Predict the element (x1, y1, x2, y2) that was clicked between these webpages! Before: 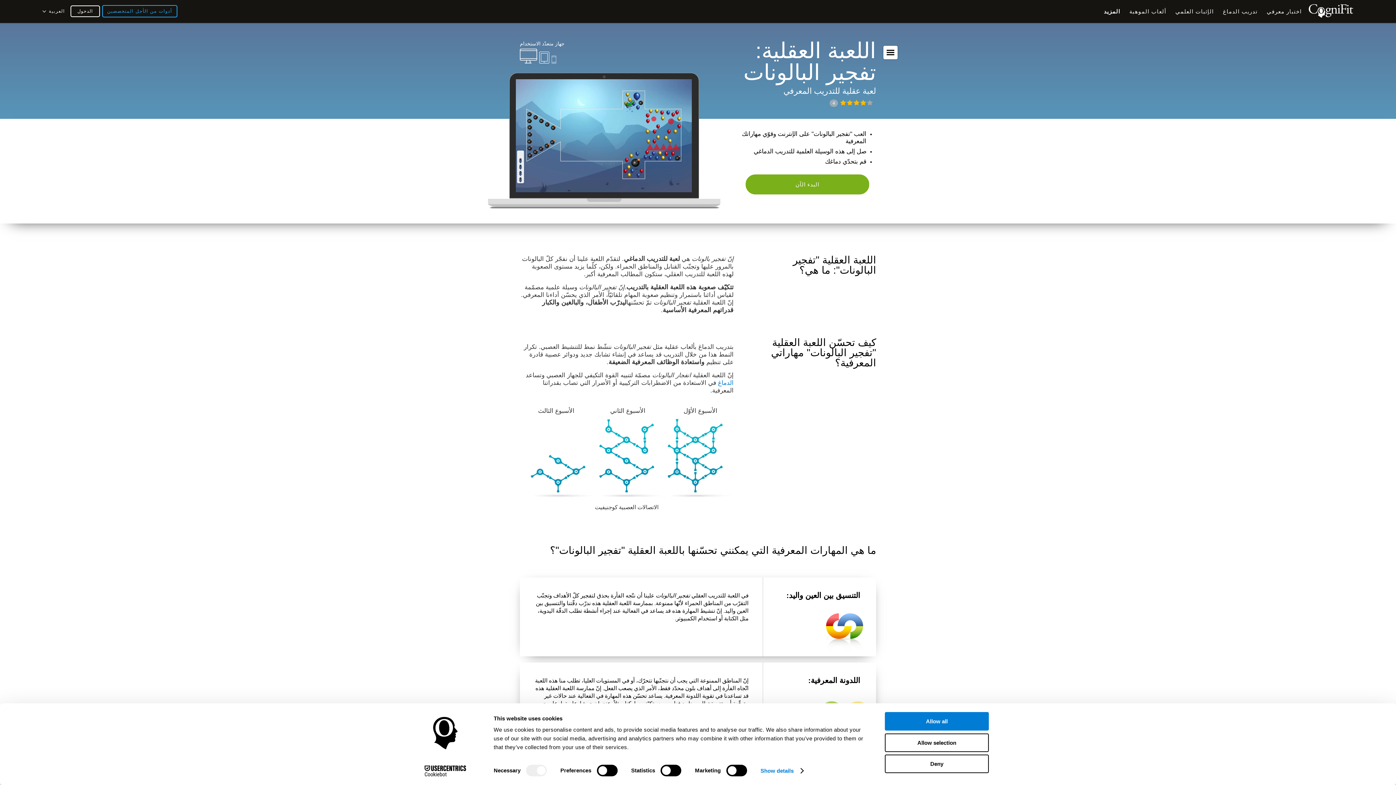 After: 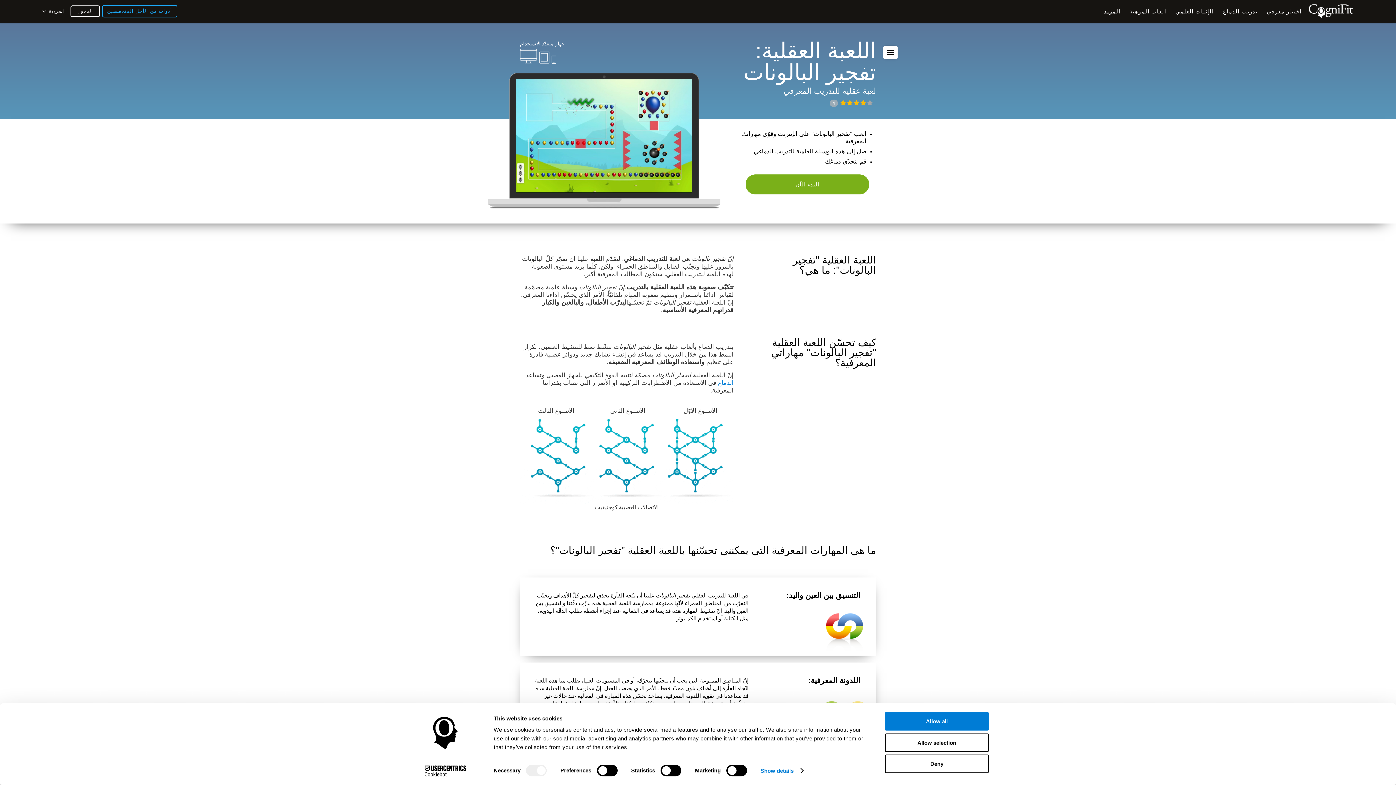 Action: label: البدء الآن bbox: (745, 173, 870, 195)